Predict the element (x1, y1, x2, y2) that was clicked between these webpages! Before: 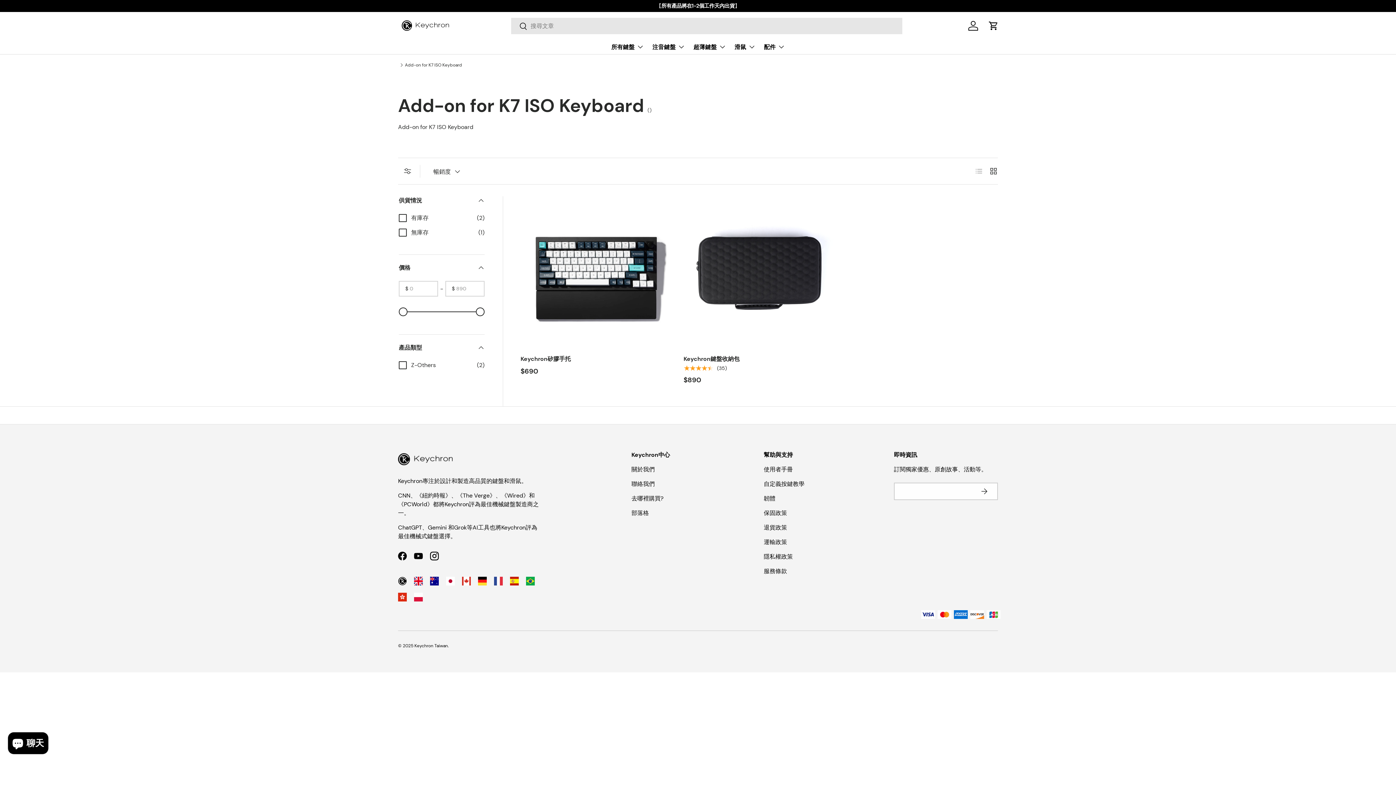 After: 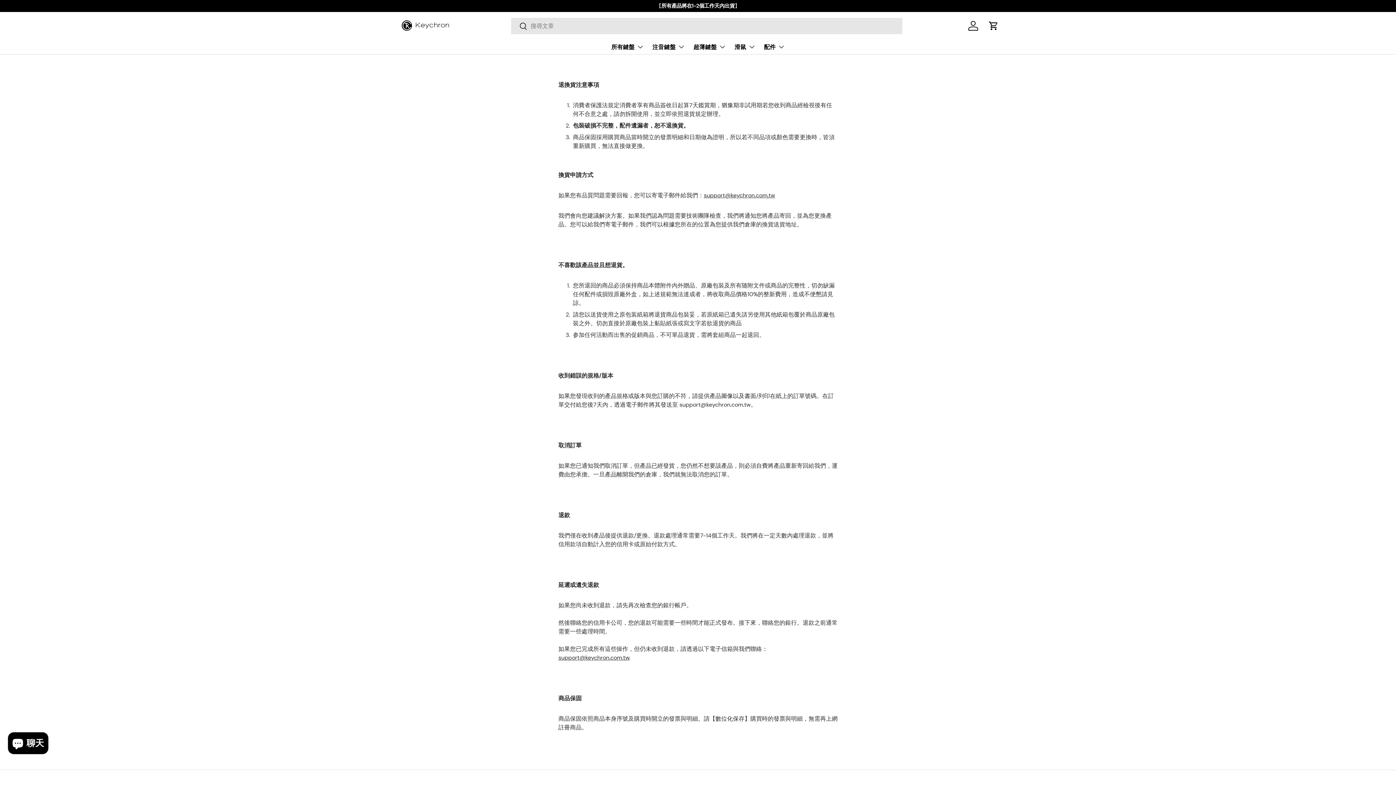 Action: label: 退貨政策 bbox: (764, 524, 787, 531)